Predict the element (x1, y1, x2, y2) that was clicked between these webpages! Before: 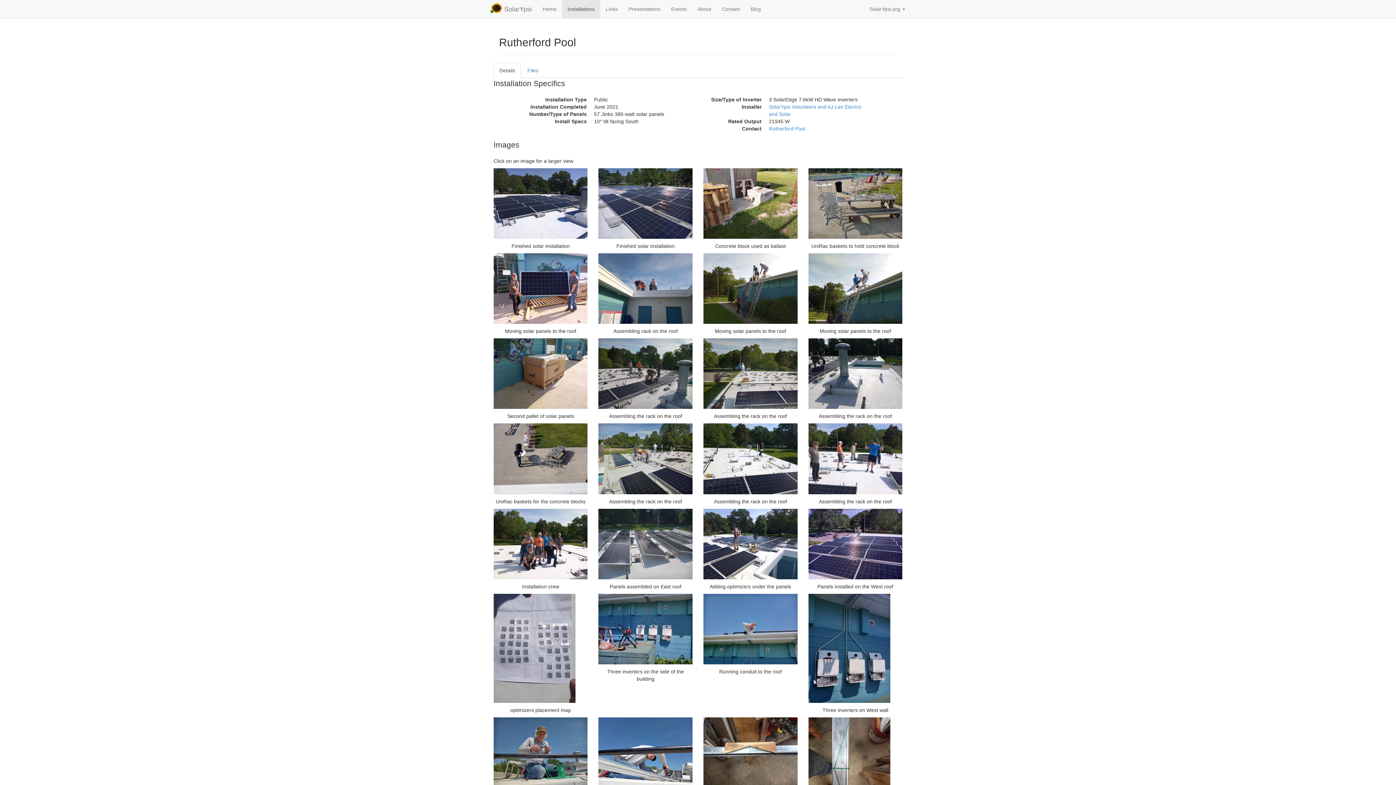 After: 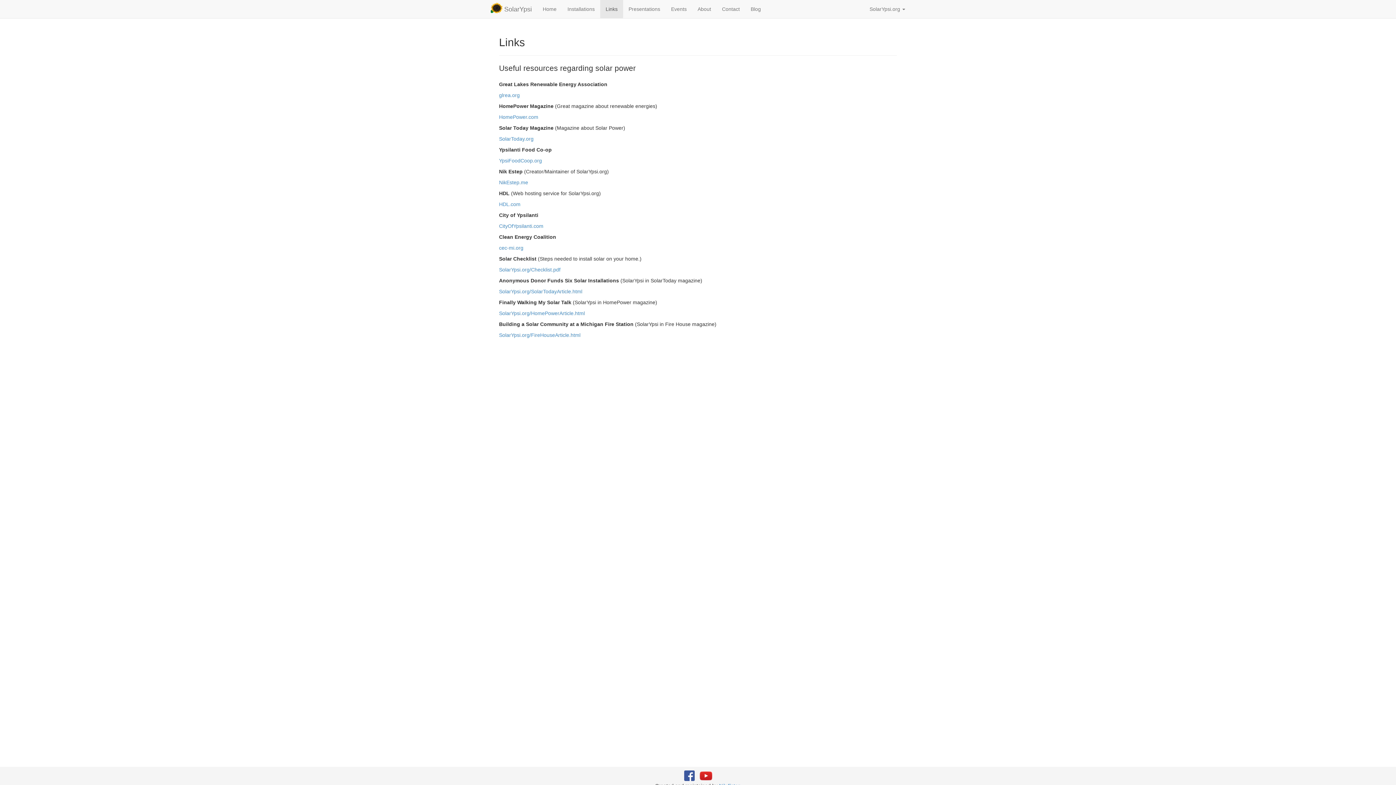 Action: label: Links bbox: (600, 0, 623, 18)